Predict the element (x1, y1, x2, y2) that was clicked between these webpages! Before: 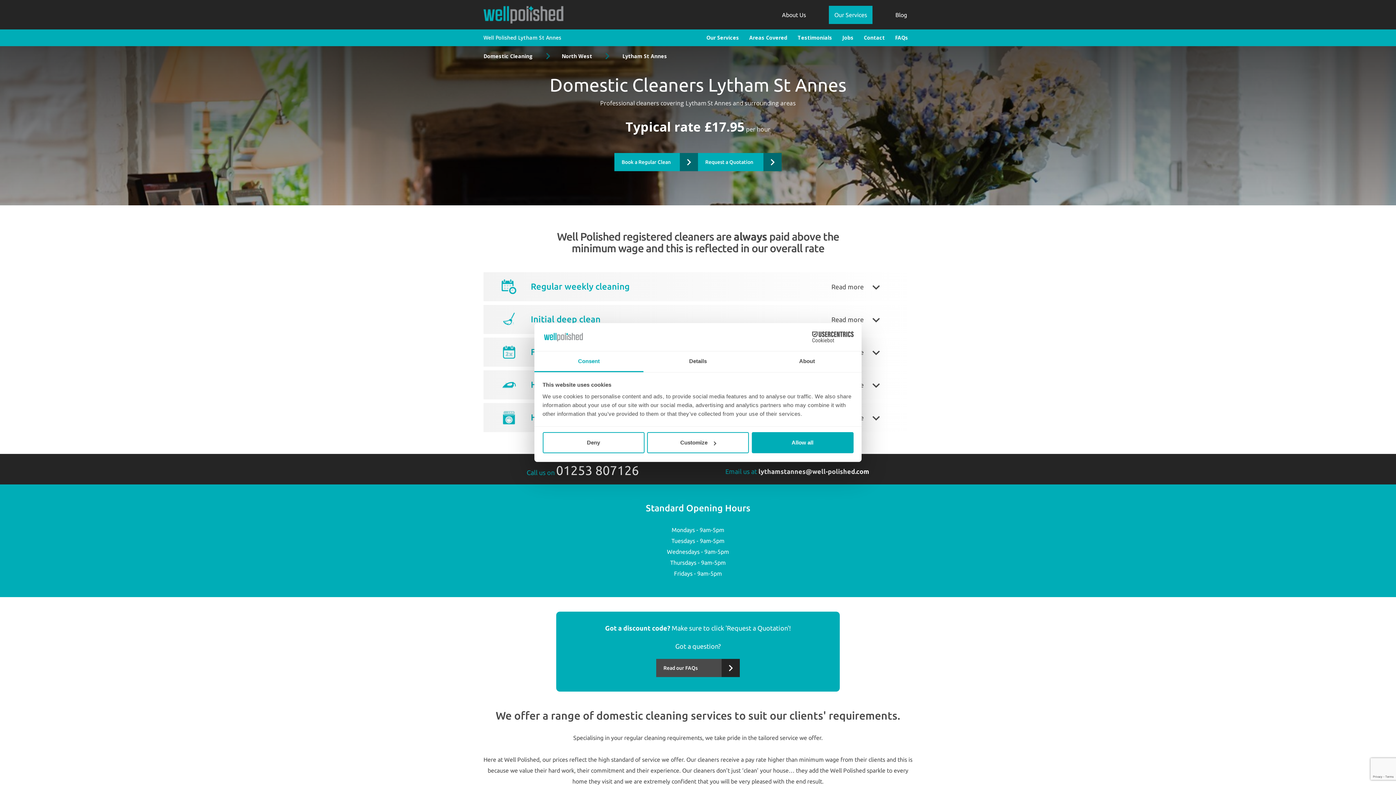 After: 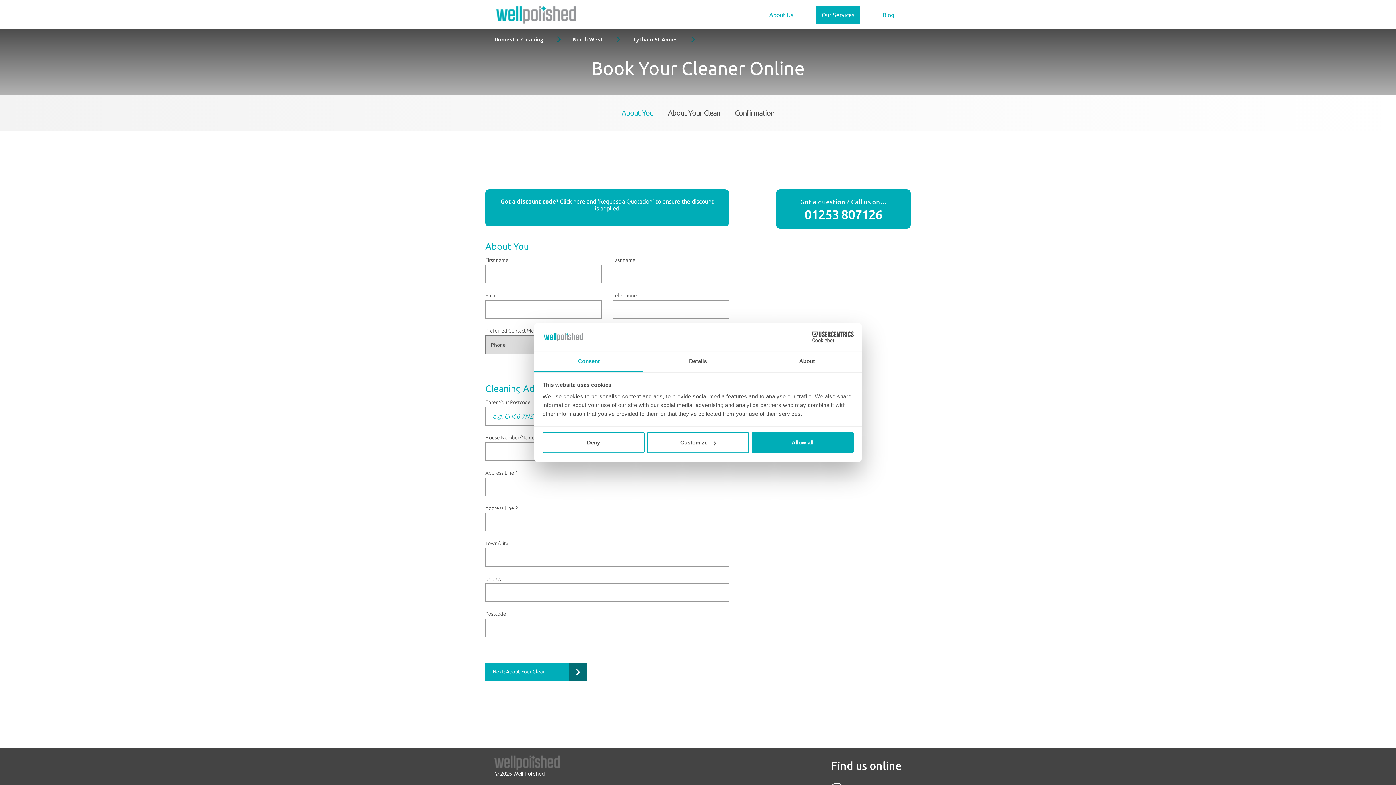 Action: bbox: (614, 153, 698, 171) label: Book a Regular Clean